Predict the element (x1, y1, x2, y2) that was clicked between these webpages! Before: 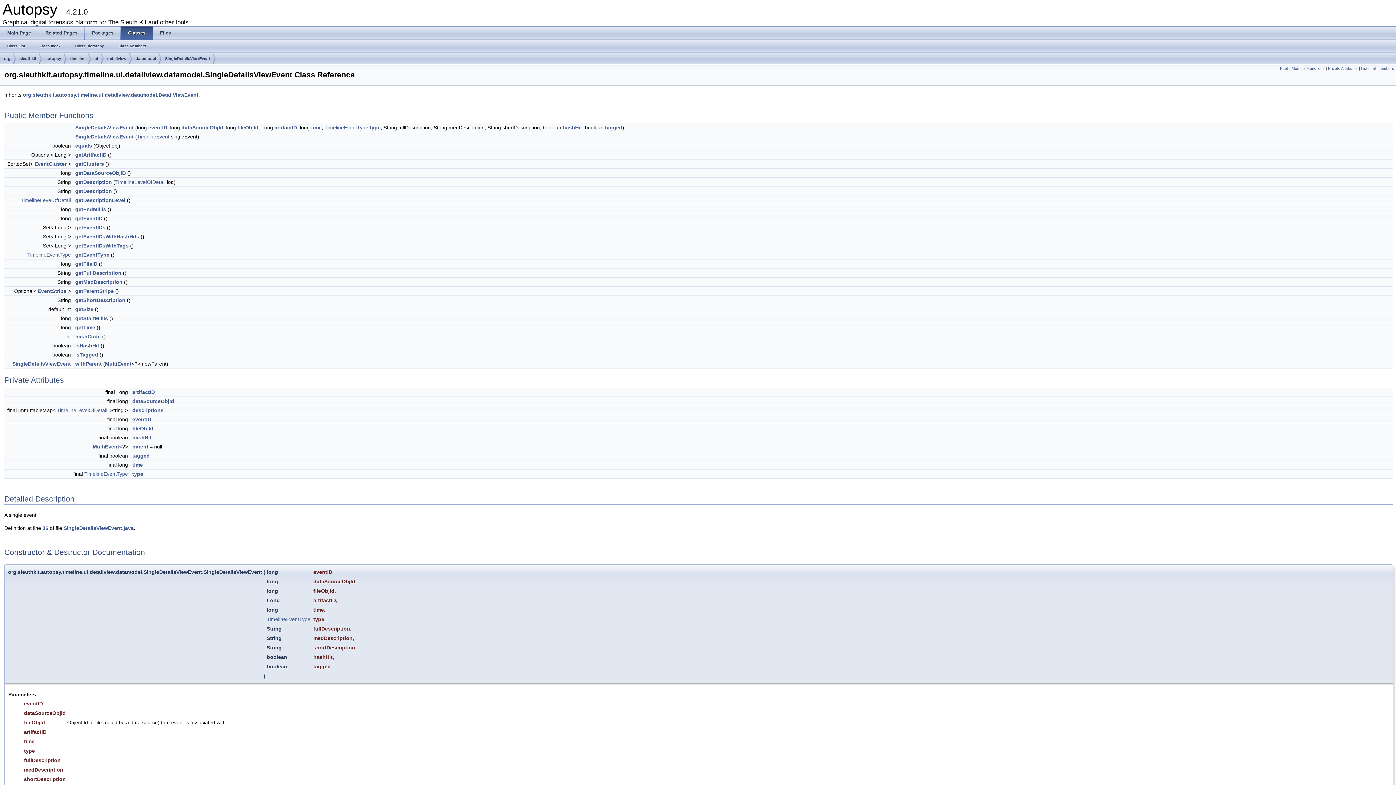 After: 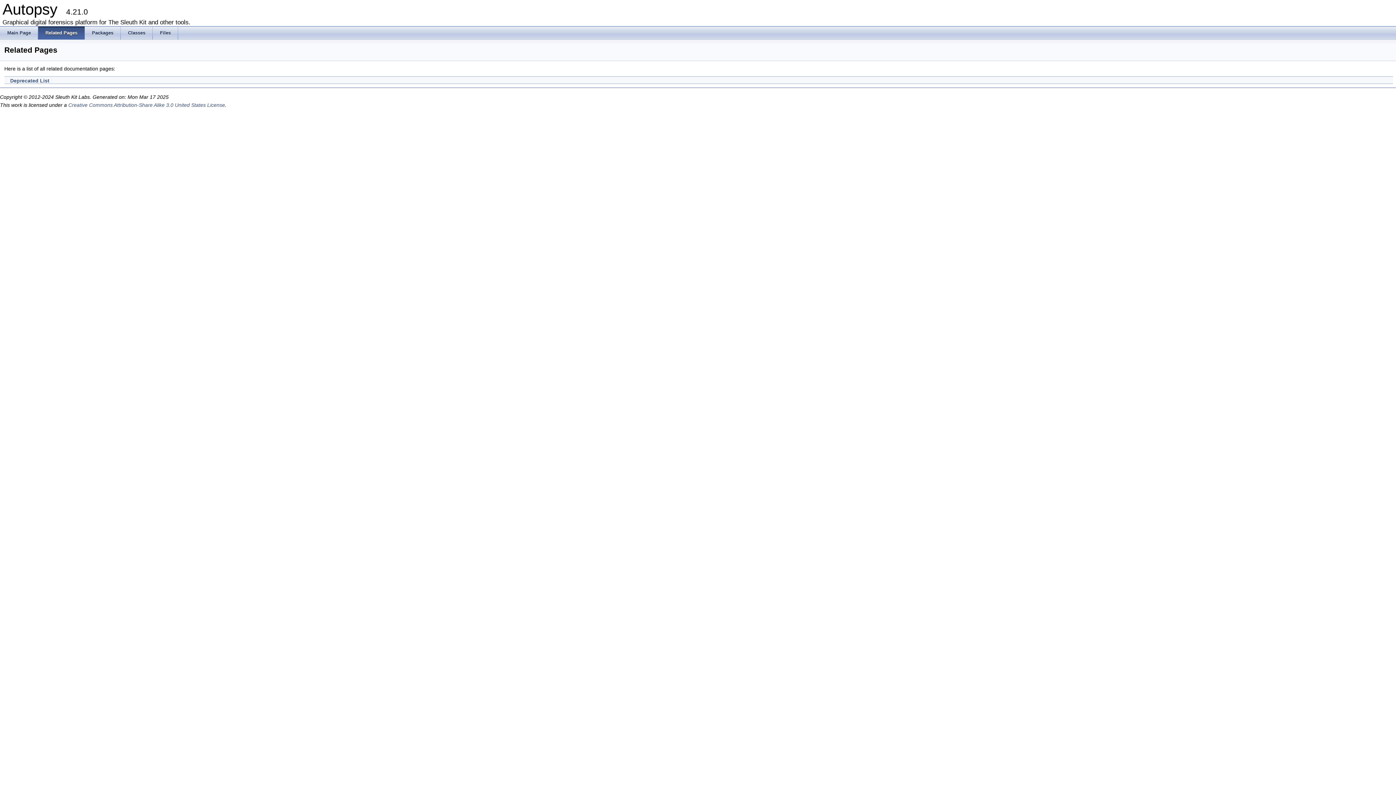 Action: label: Related Pages bbox: (38, 26, 84, 39)